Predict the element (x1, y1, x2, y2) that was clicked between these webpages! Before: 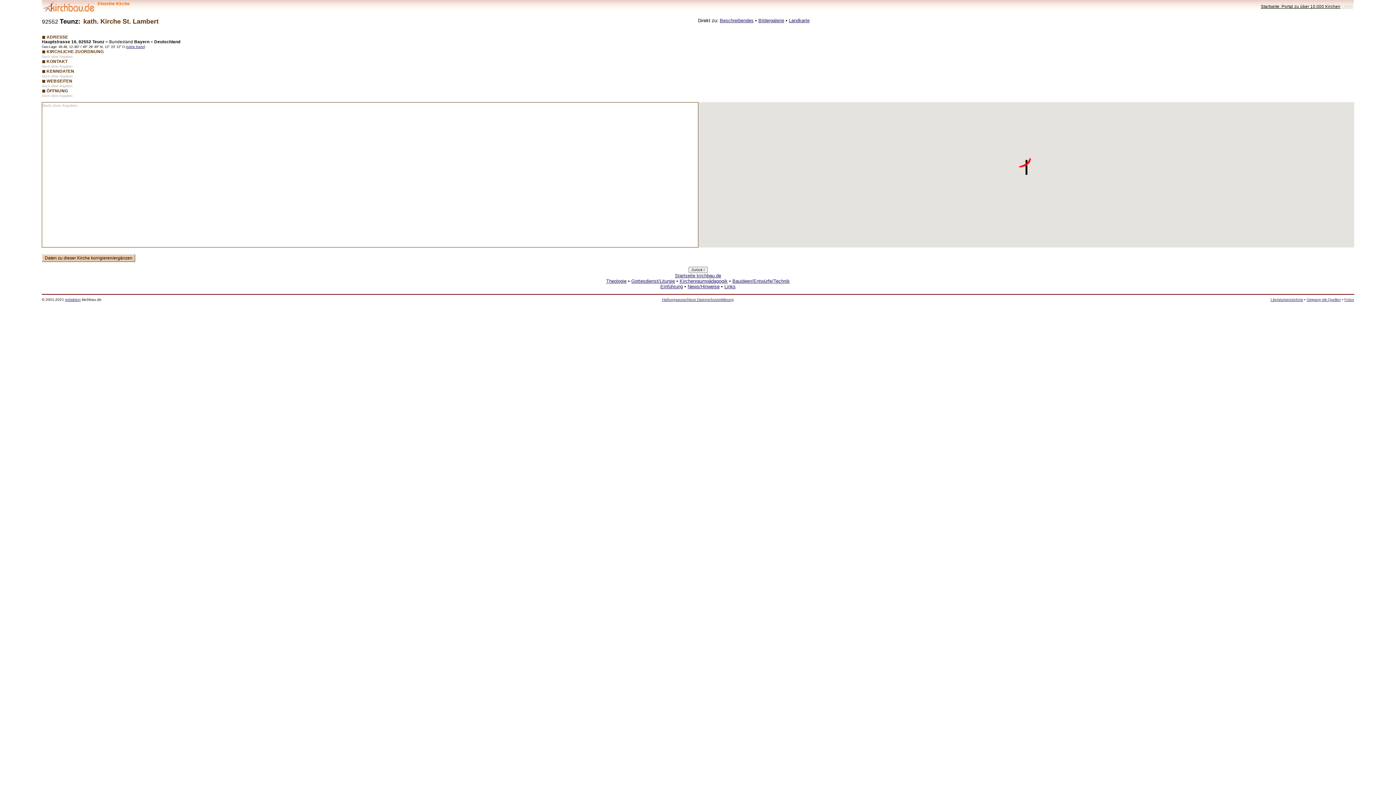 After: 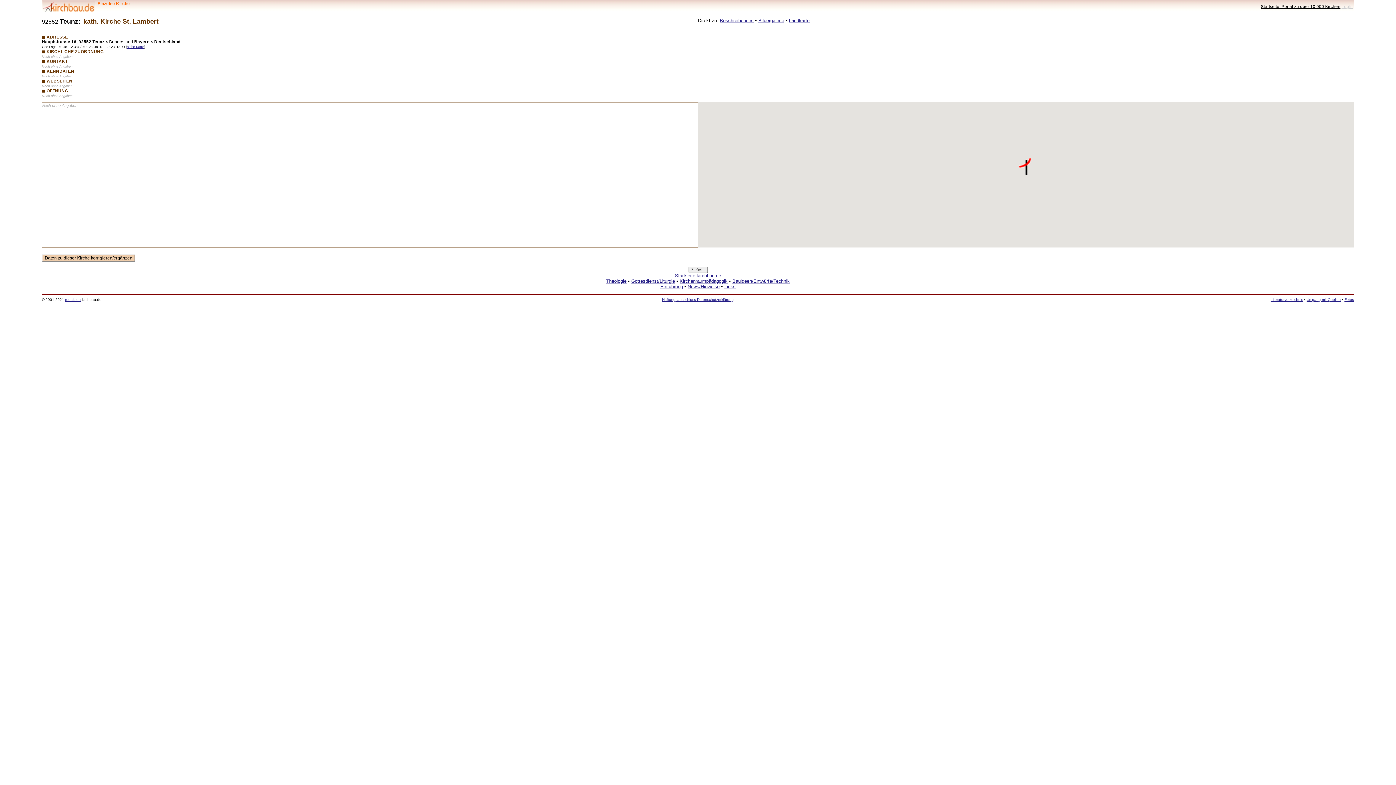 Action: label: Fotos bbox: (1344, 297, 1354, 301)